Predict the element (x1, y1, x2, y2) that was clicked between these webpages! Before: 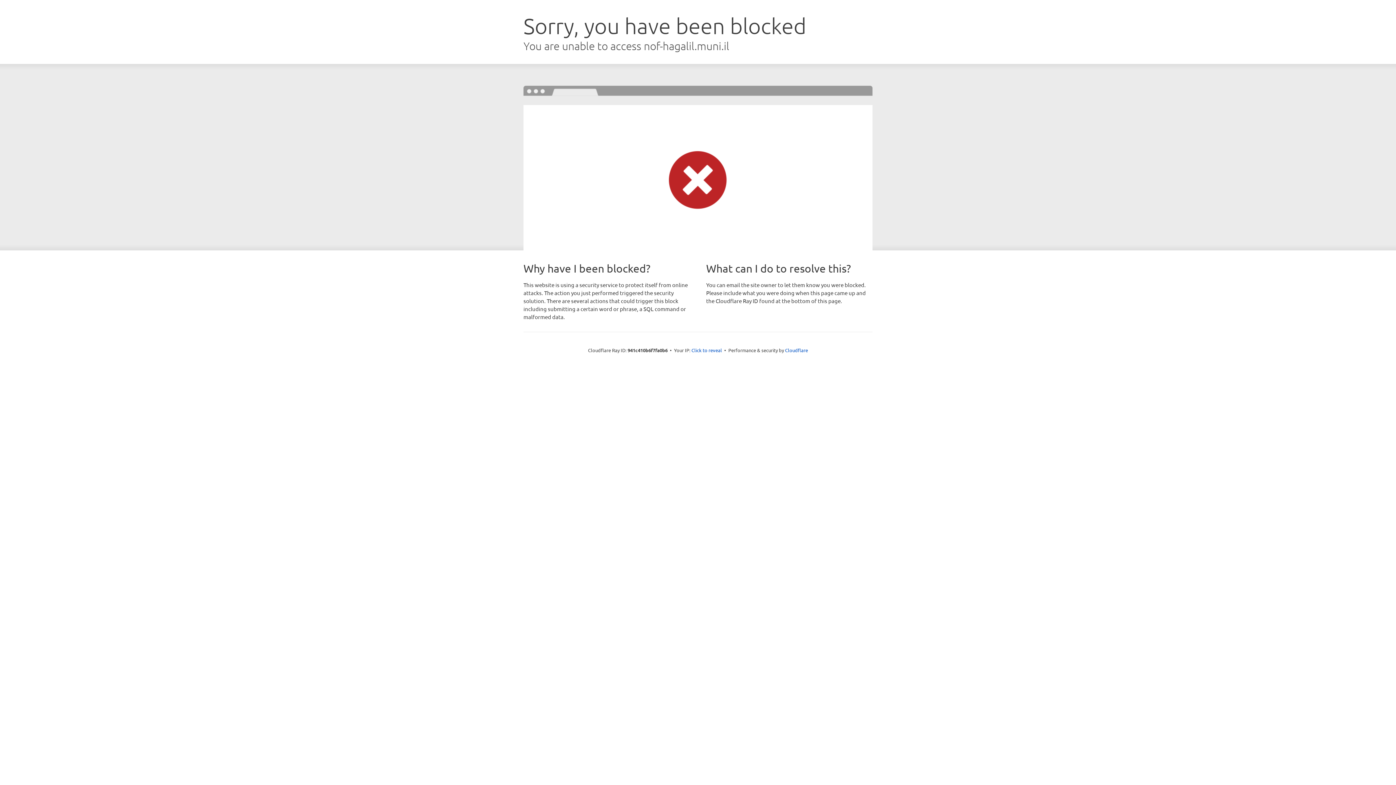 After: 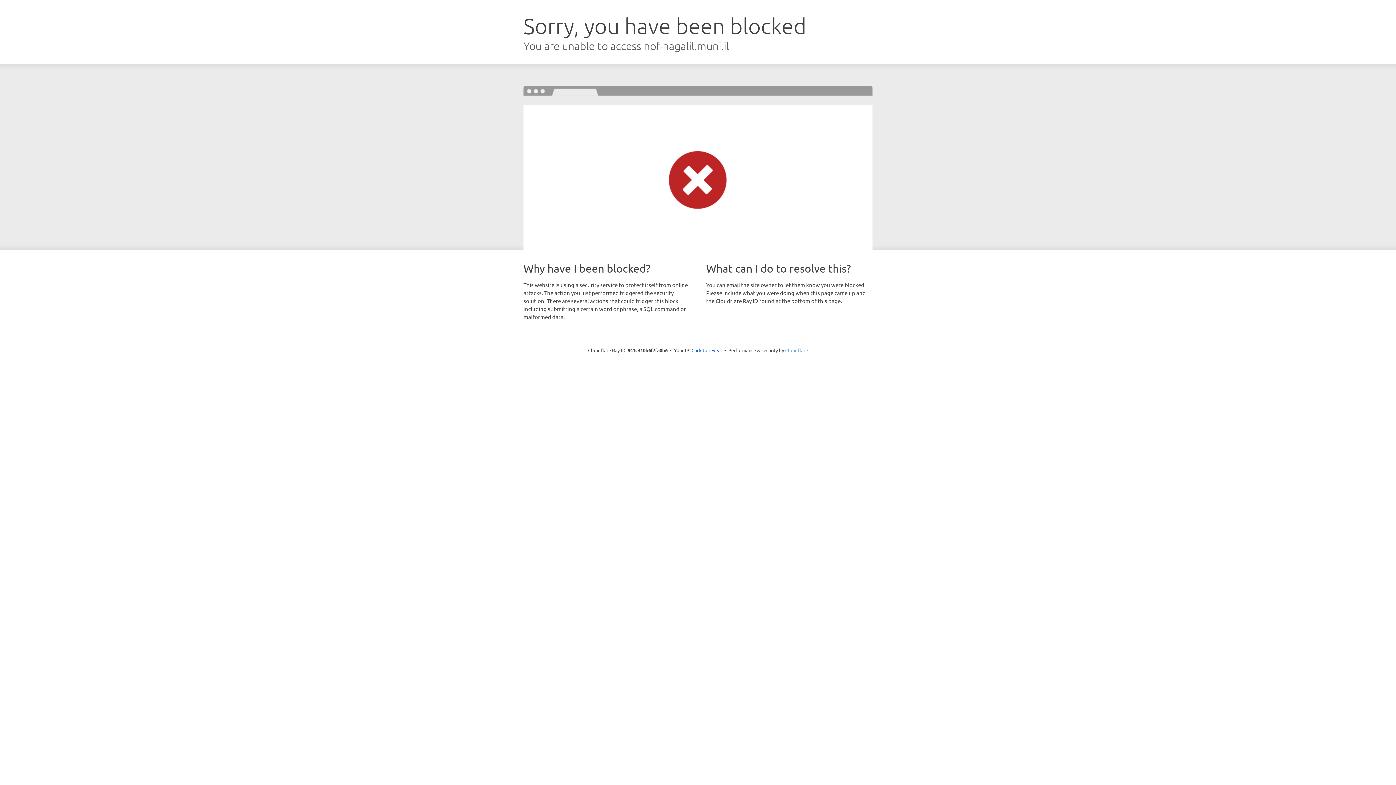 Action: bbox: (785, 347, 808, 353) label: Cloudflare